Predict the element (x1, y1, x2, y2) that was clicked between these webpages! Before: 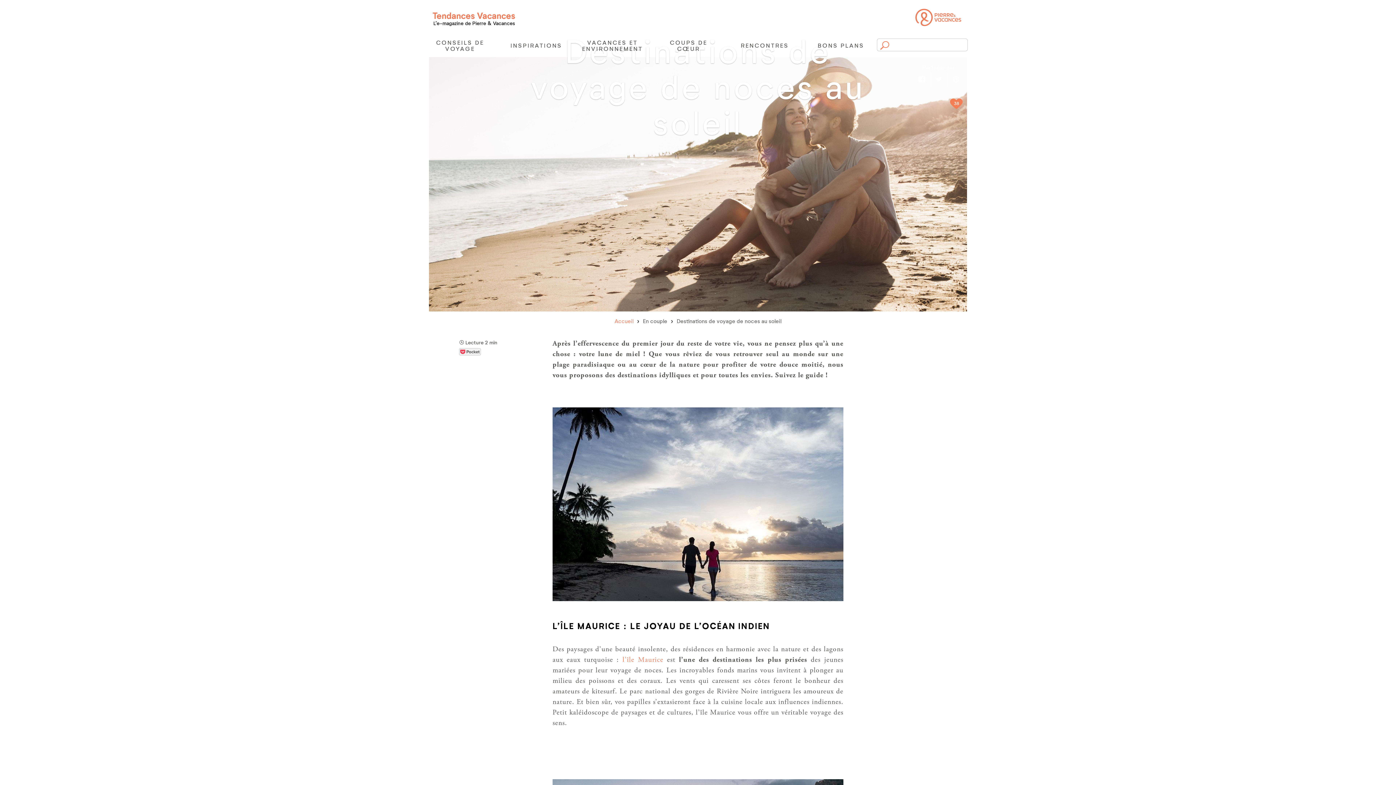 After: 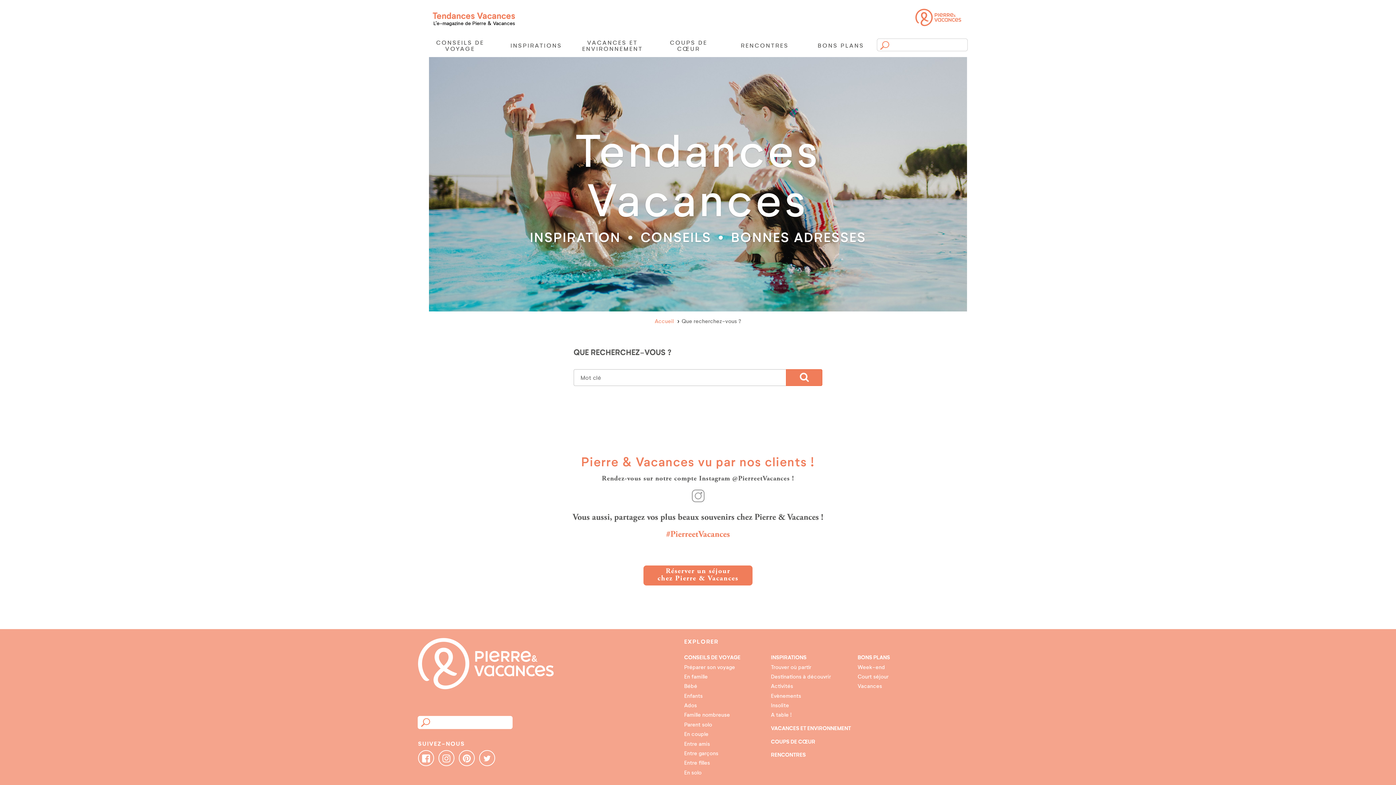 Action: bbox: (880, 41, 889, 49) label: Rechercher